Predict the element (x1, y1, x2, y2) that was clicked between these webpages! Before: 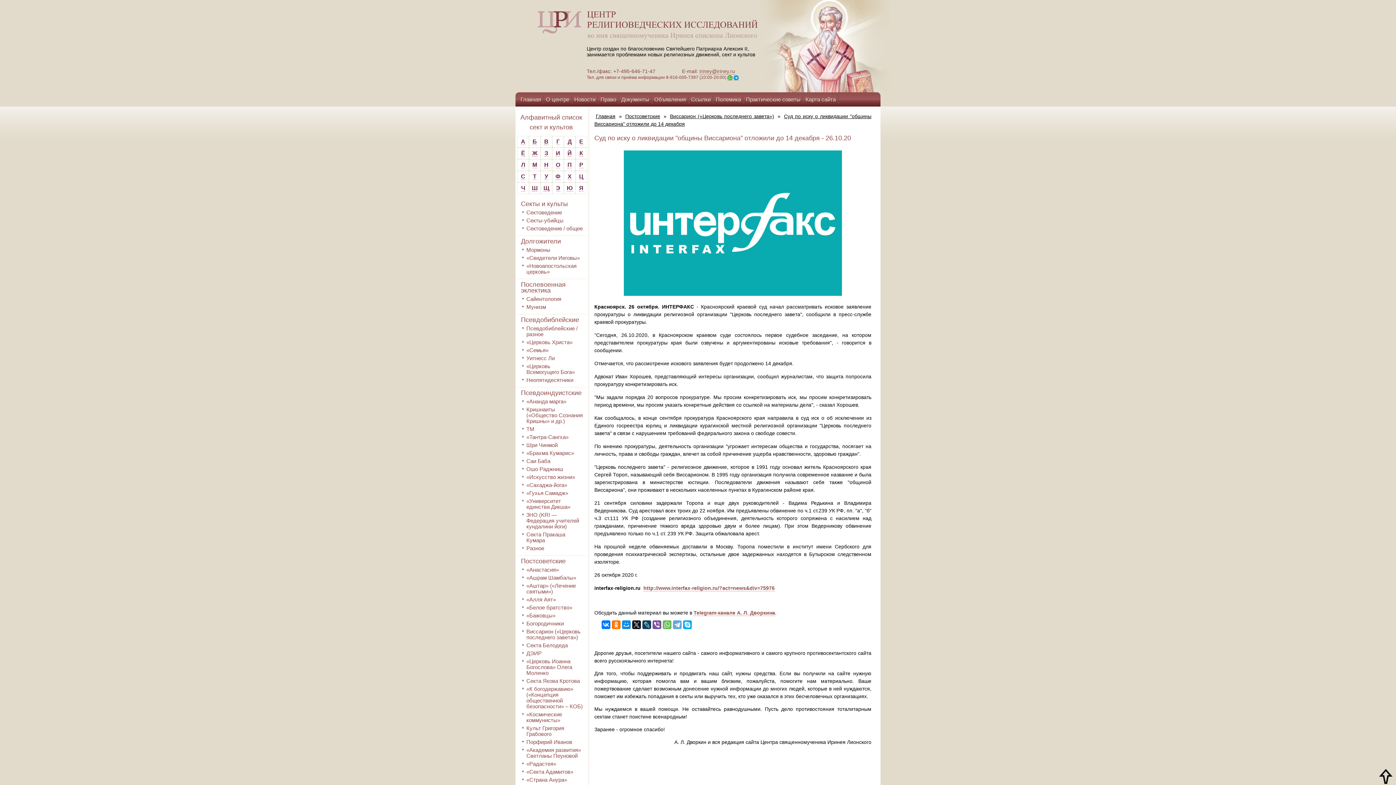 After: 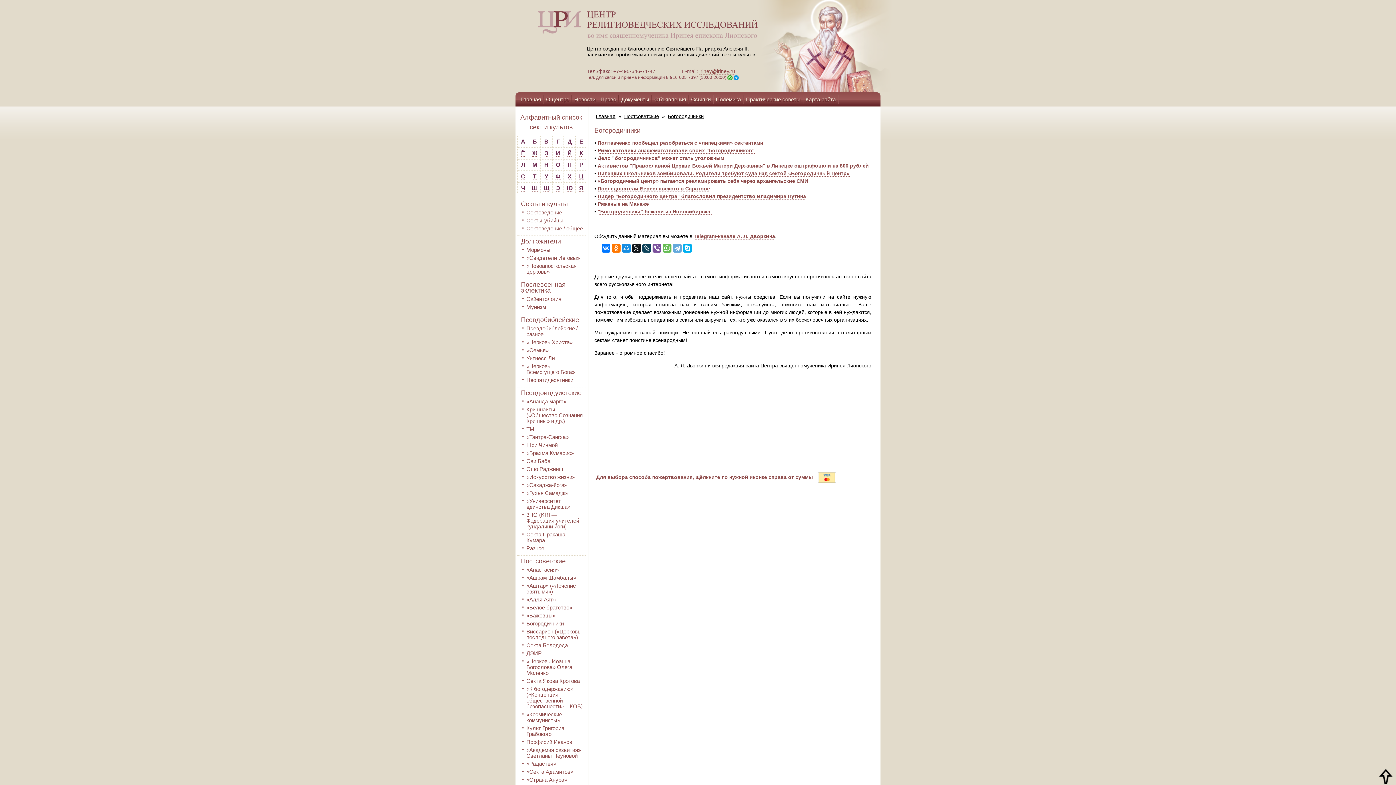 Action: label: Богородичники bbox: (526, 620, 564, 626)